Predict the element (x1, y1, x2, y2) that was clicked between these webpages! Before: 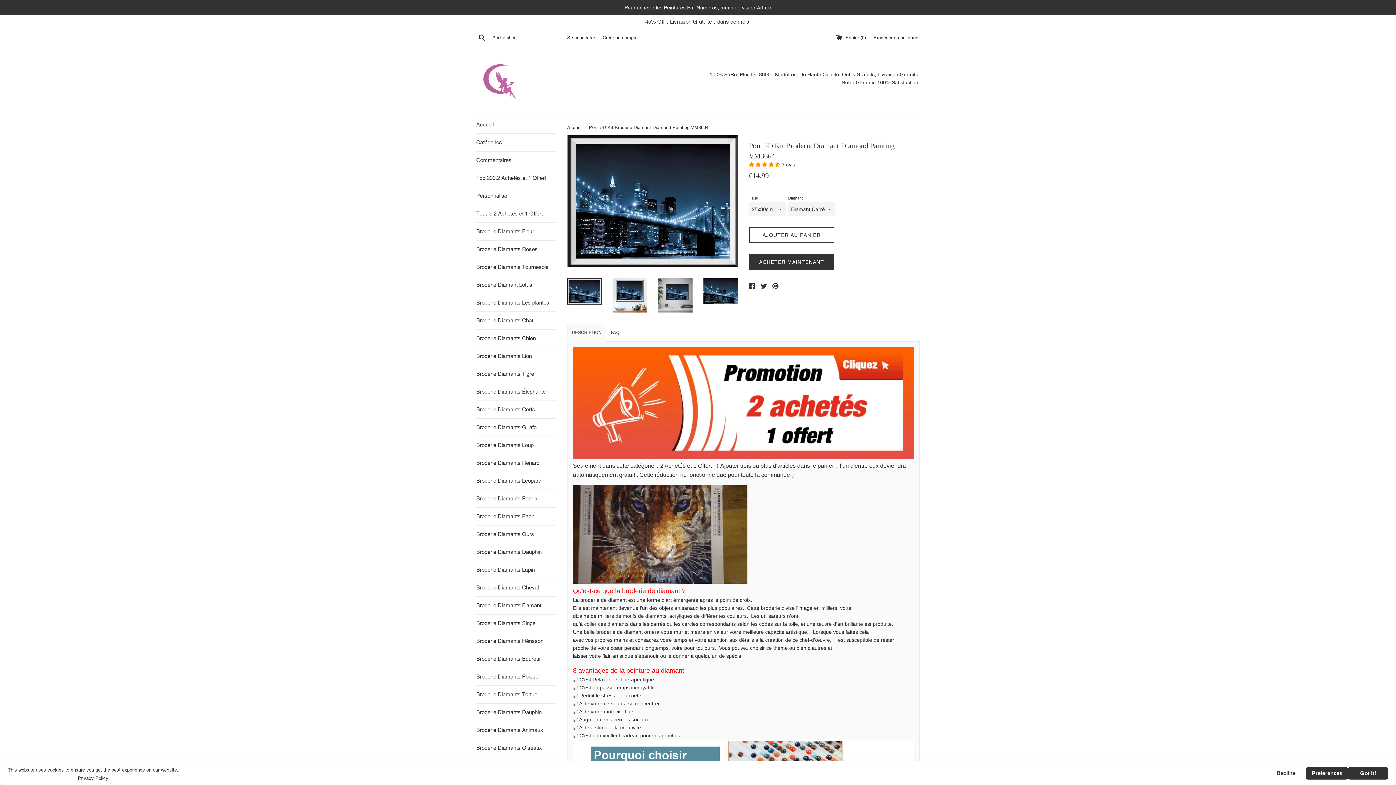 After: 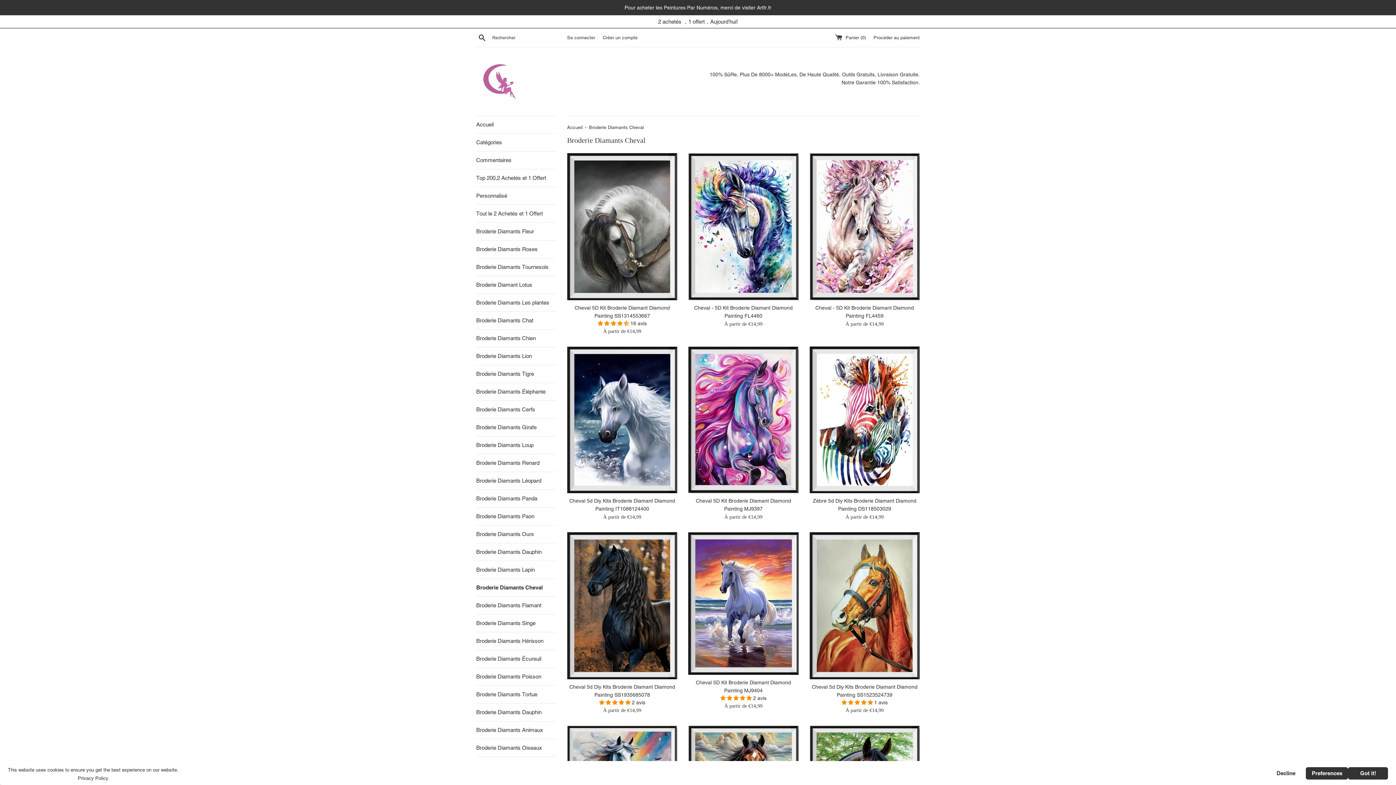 Action: label: Broderie Diamants Cheval bbox: (476, 579, 556, 596)